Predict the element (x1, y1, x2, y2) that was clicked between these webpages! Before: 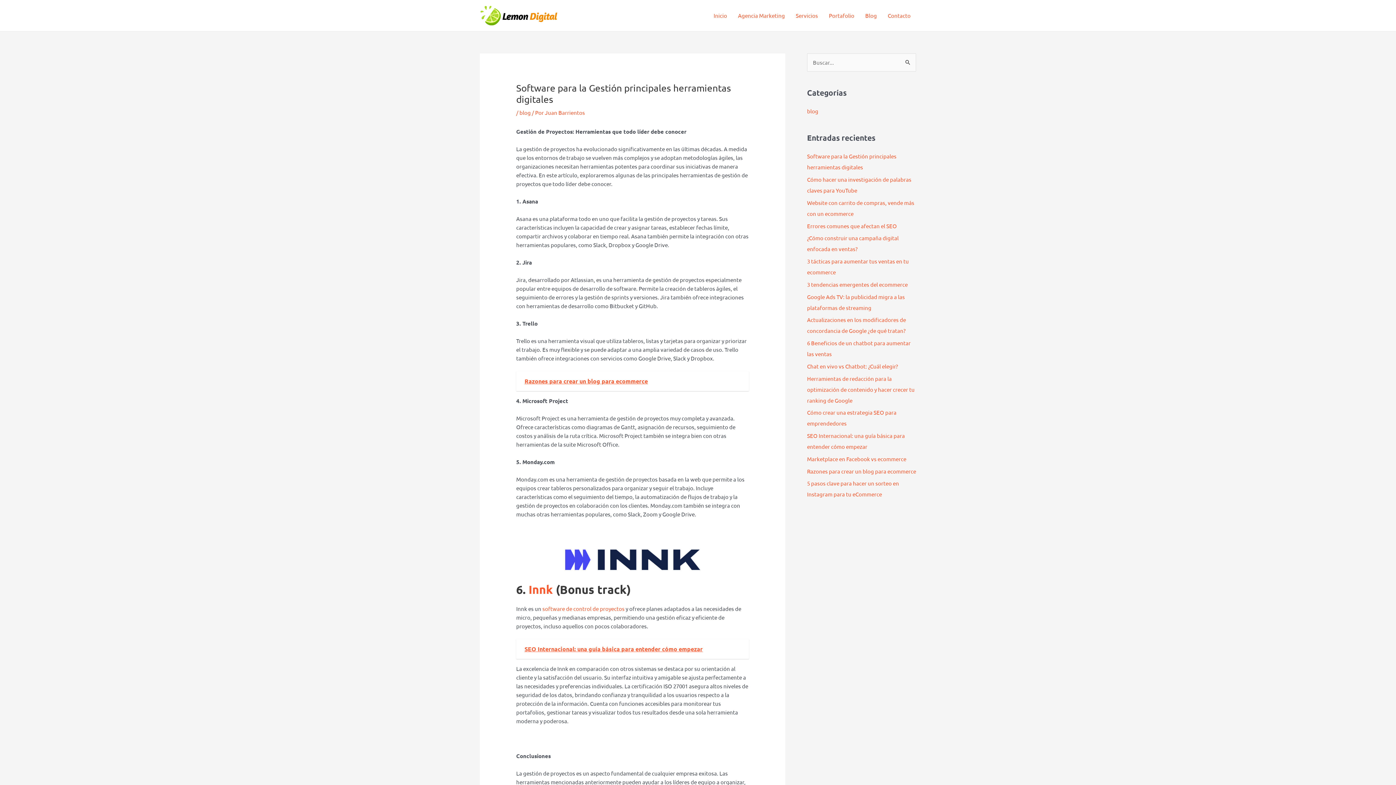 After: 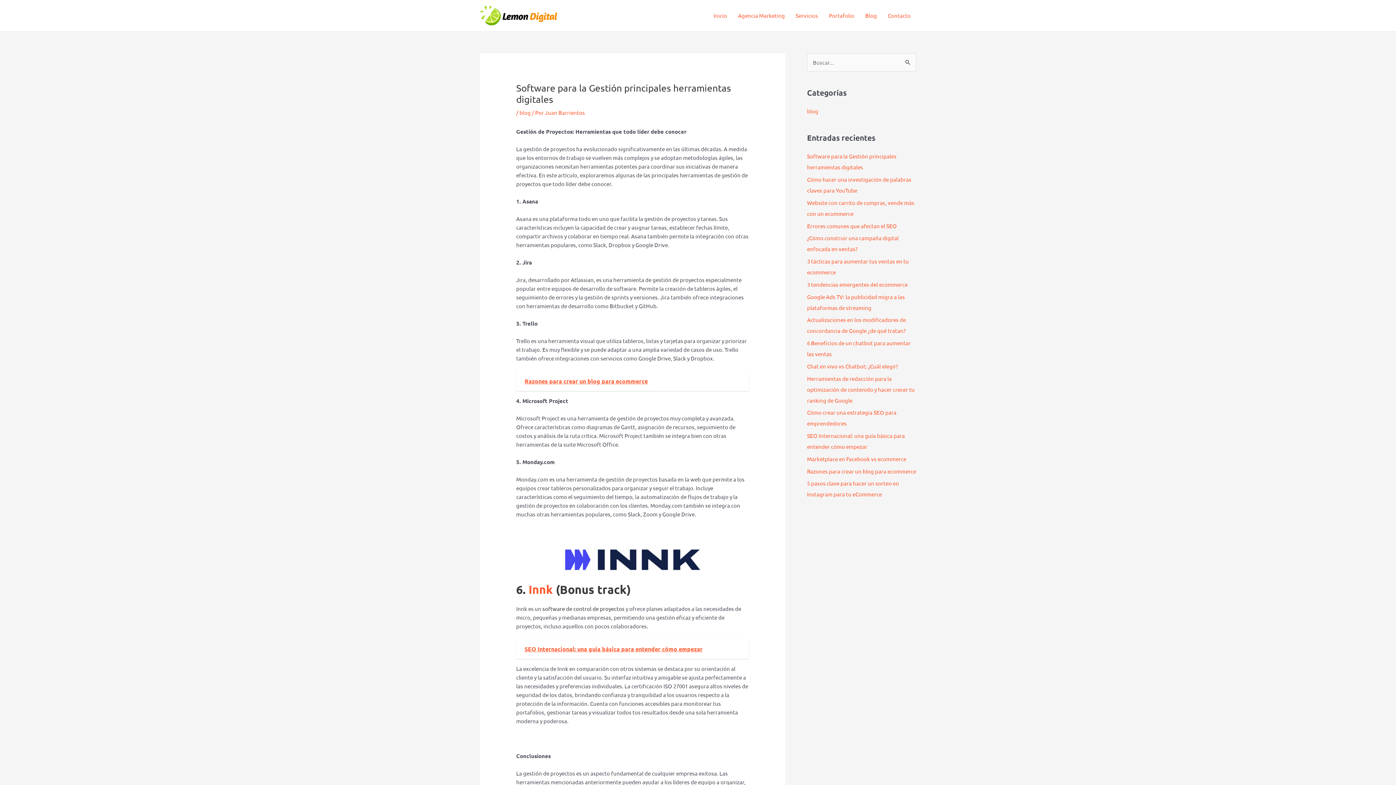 Action: bbox: (542, 605, 624, 612) label: software de control de proyectos